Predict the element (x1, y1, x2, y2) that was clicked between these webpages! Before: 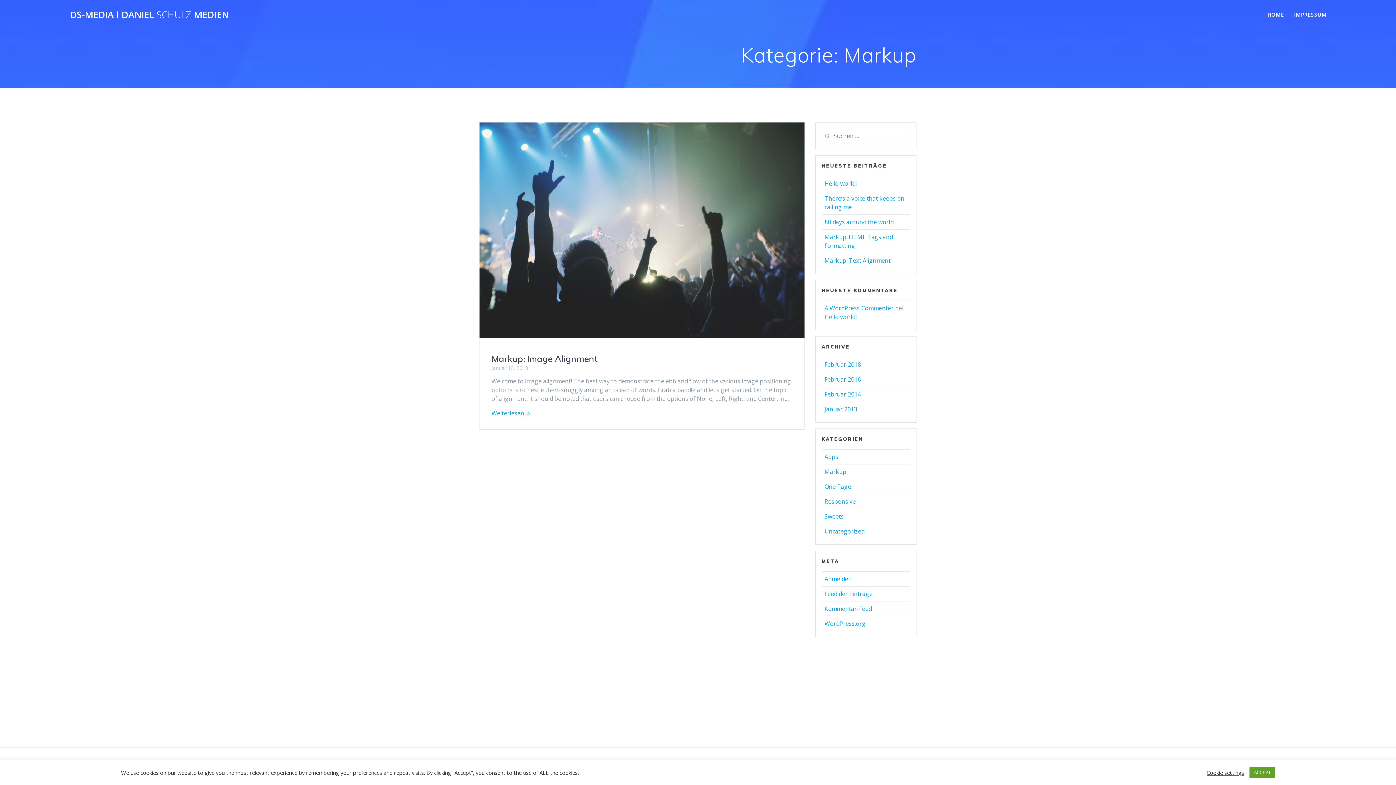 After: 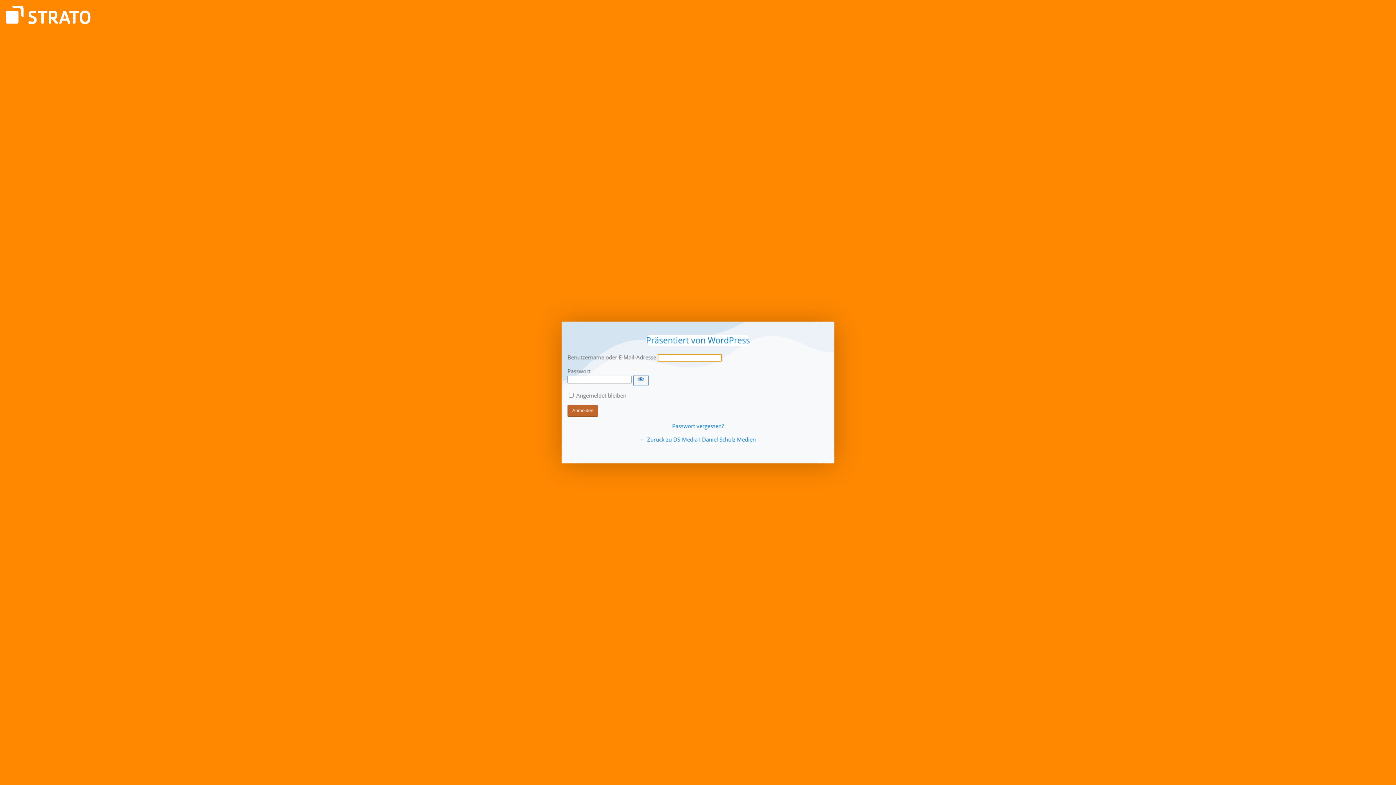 Action: bbox: (824, 575, 852, 583) label: Anmelden